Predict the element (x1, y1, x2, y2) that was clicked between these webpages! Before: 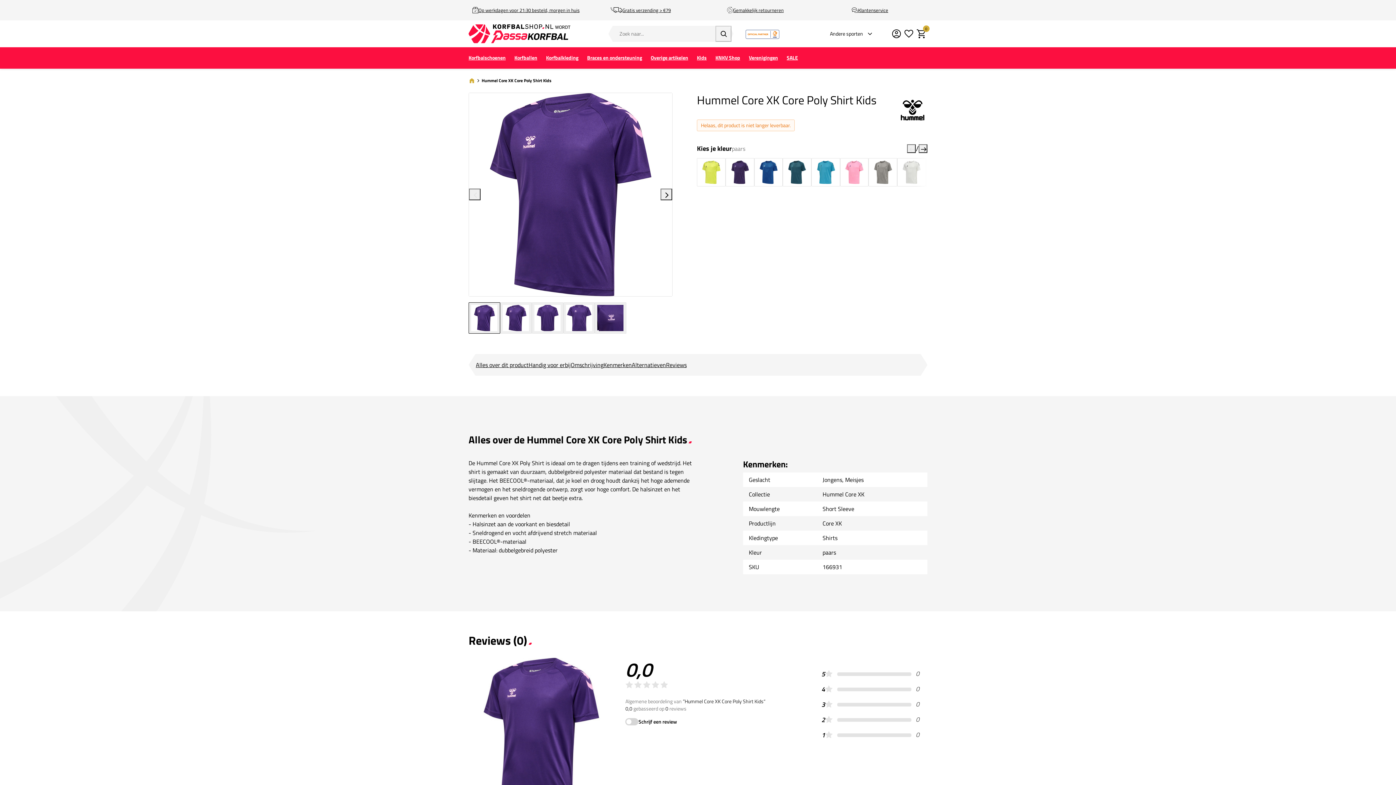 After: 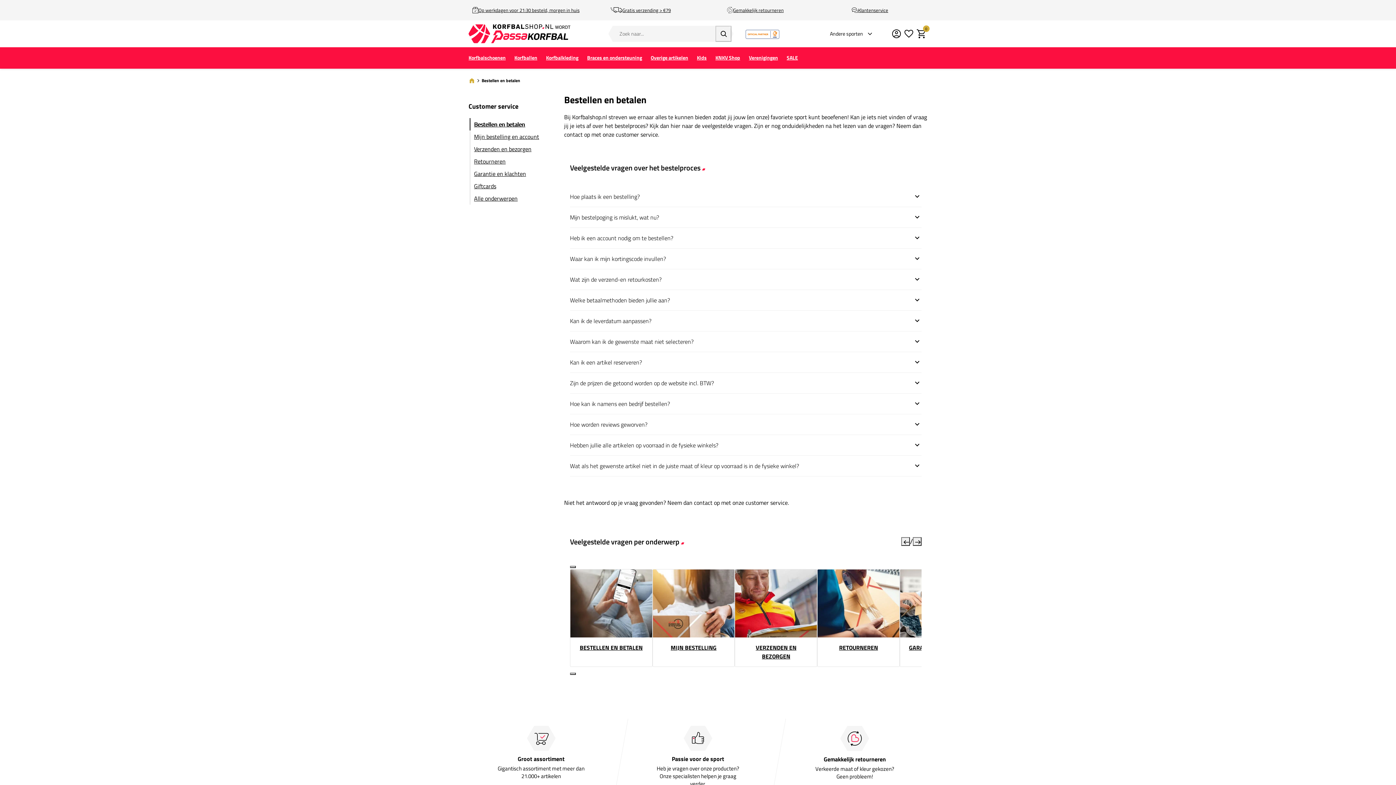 Action: bbox: (610, 5, 671, 14) label: Gratis verzending > €79